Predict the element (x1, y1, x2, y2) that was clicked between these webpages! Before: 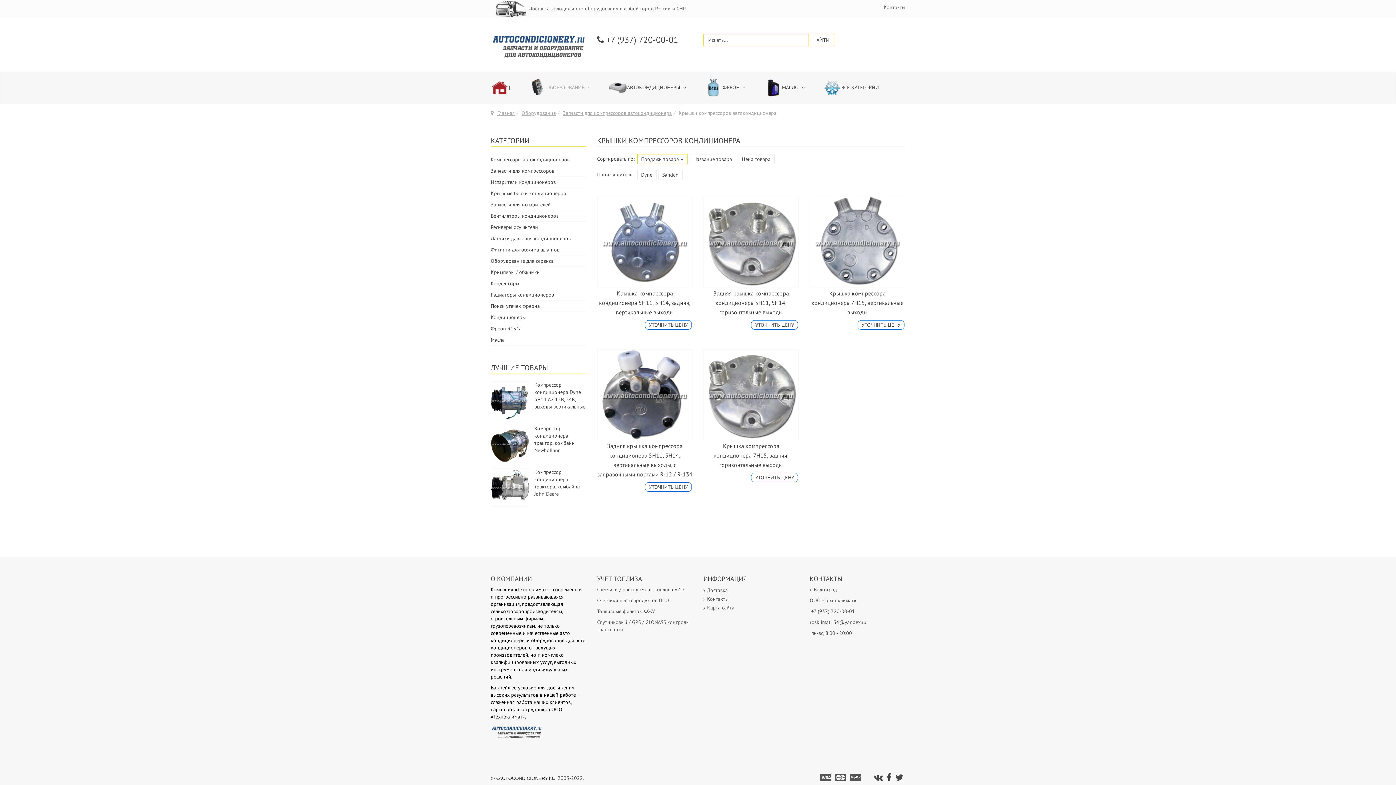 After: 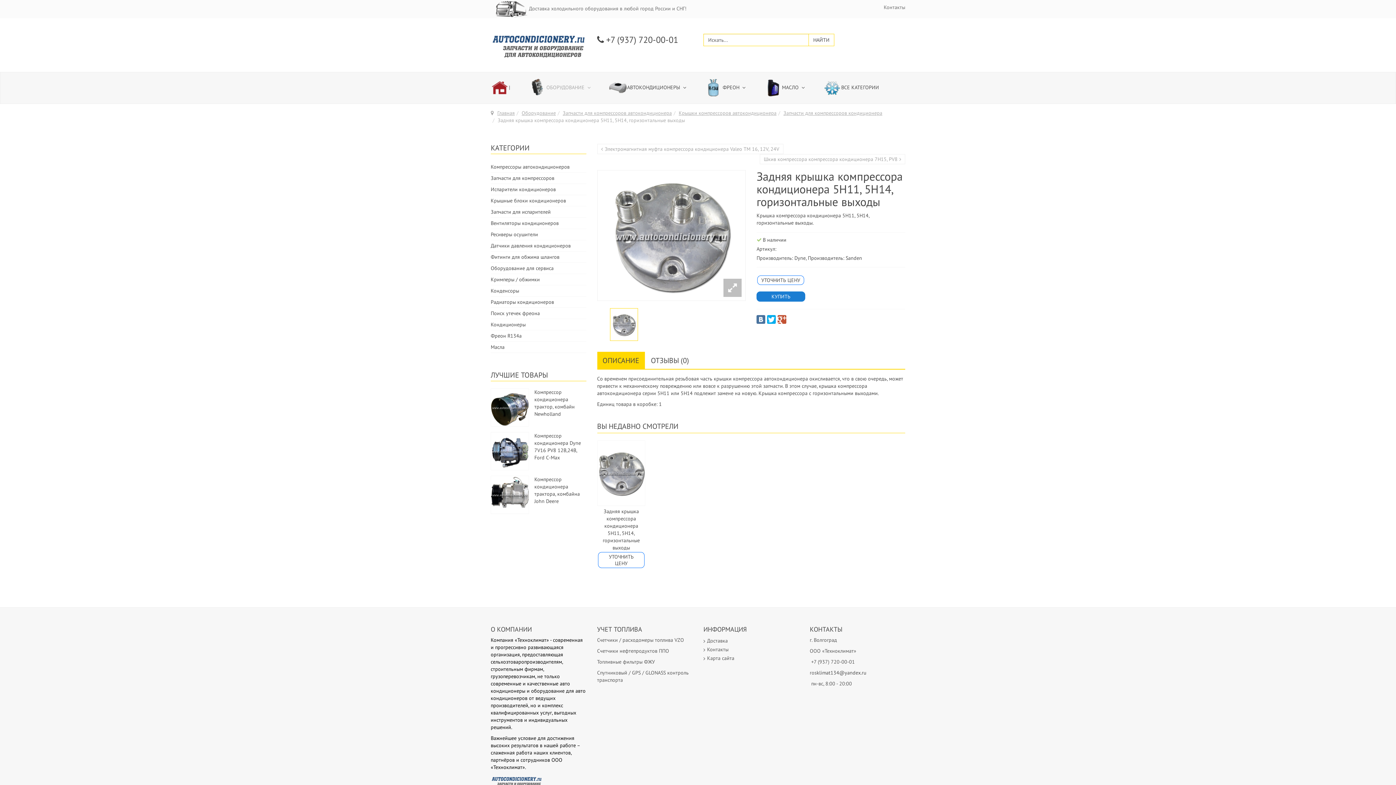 Action: label: Задняя крышка компрессора кондиционера 5H11, 5H14, горизонтальные выходы bbox: (713, 289, 789, 316)